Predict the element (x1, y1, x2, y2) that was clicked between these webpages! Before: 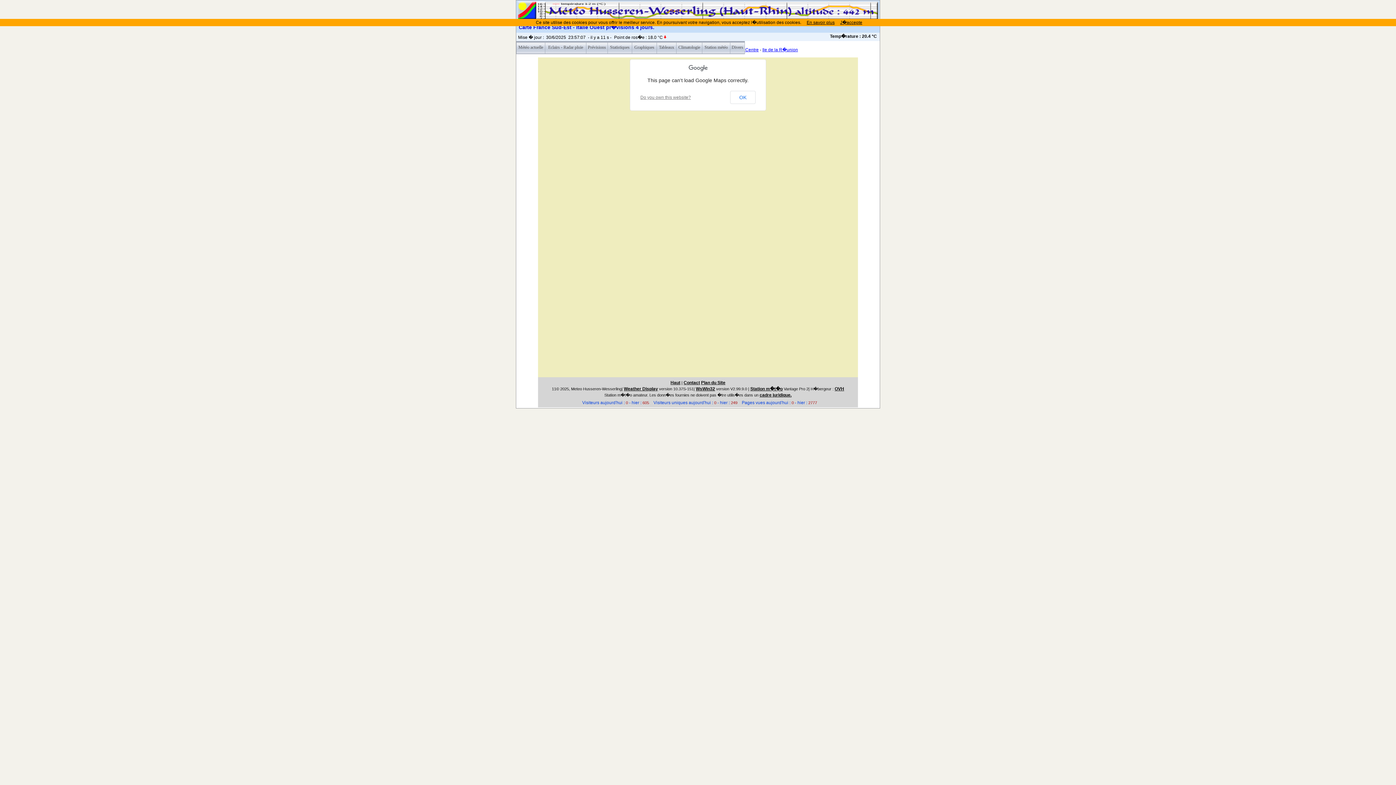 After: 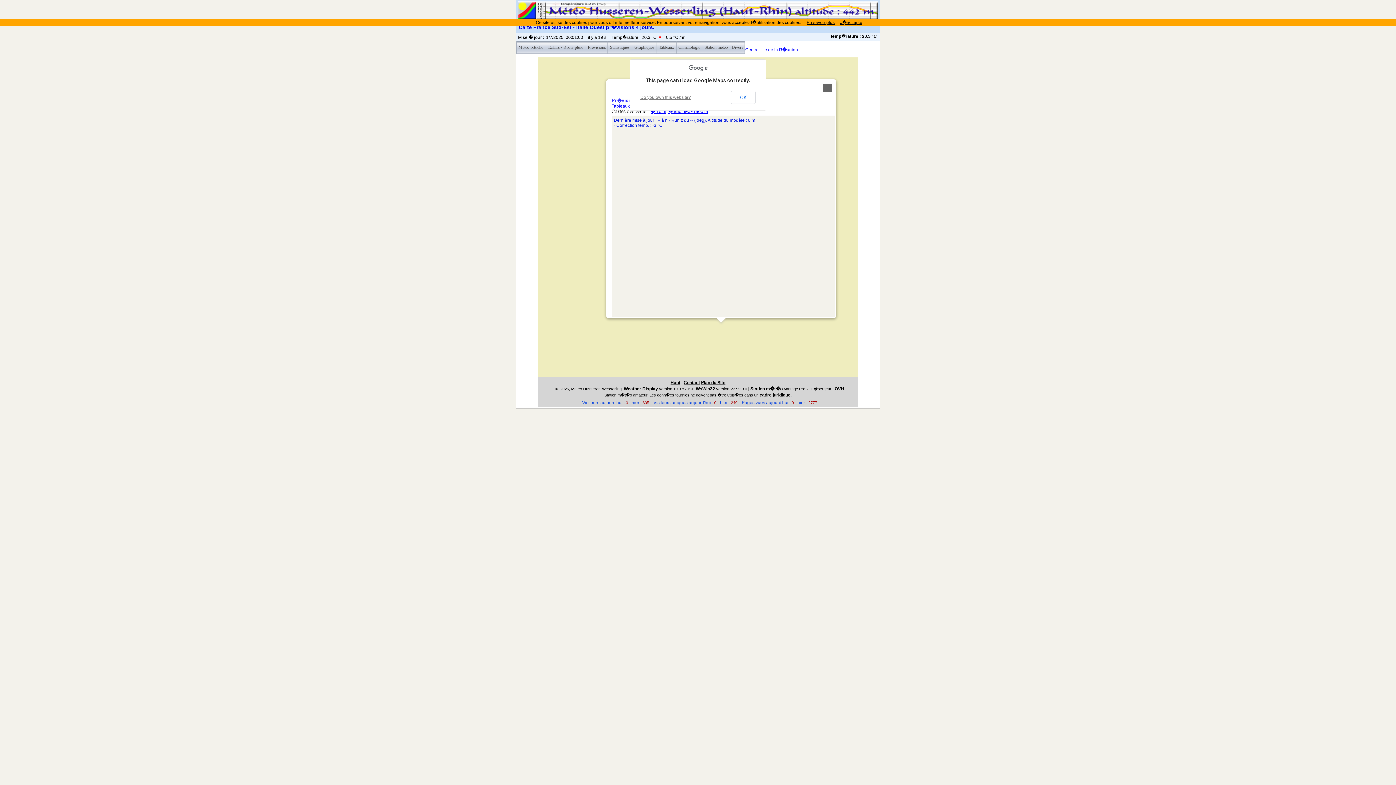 Action: label: Zurich bbox: (783, 76, 795, 88)